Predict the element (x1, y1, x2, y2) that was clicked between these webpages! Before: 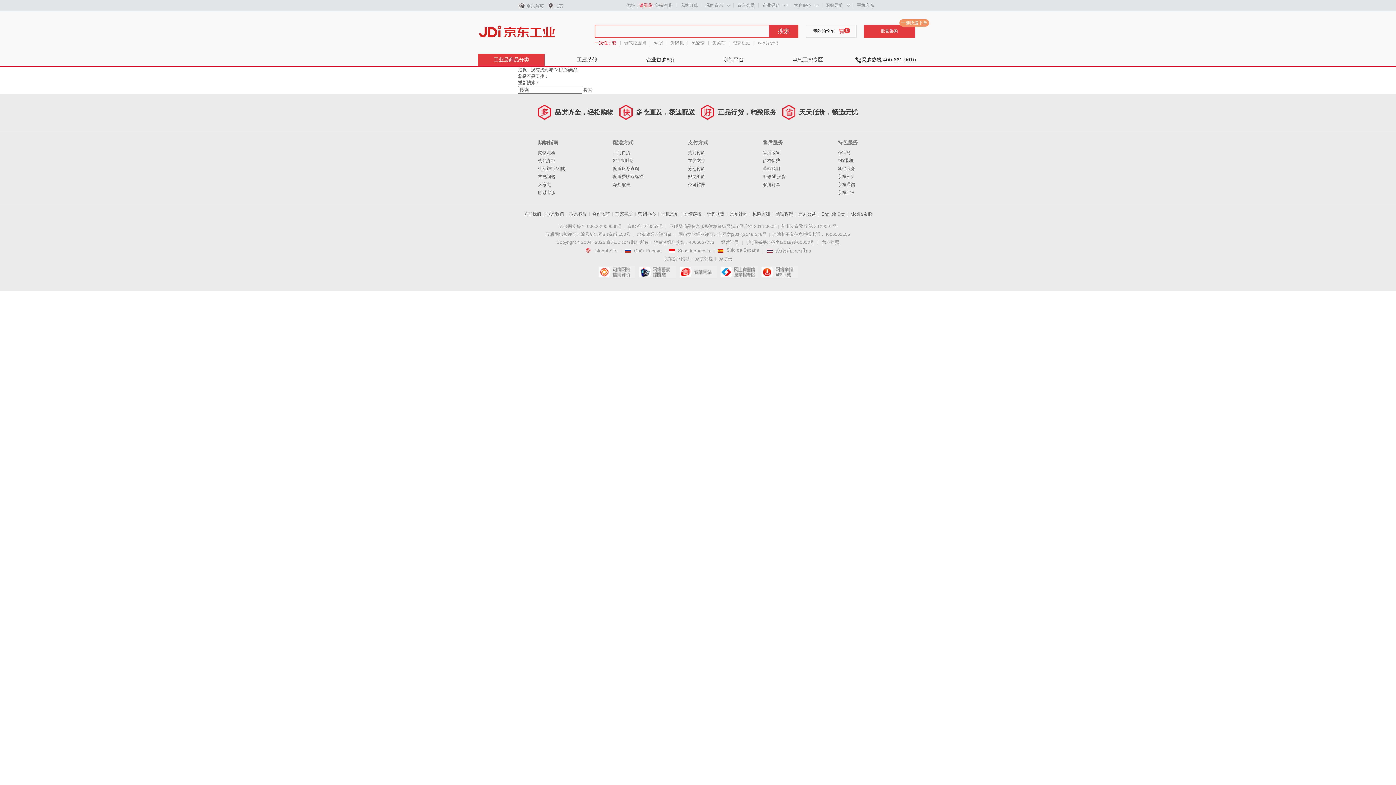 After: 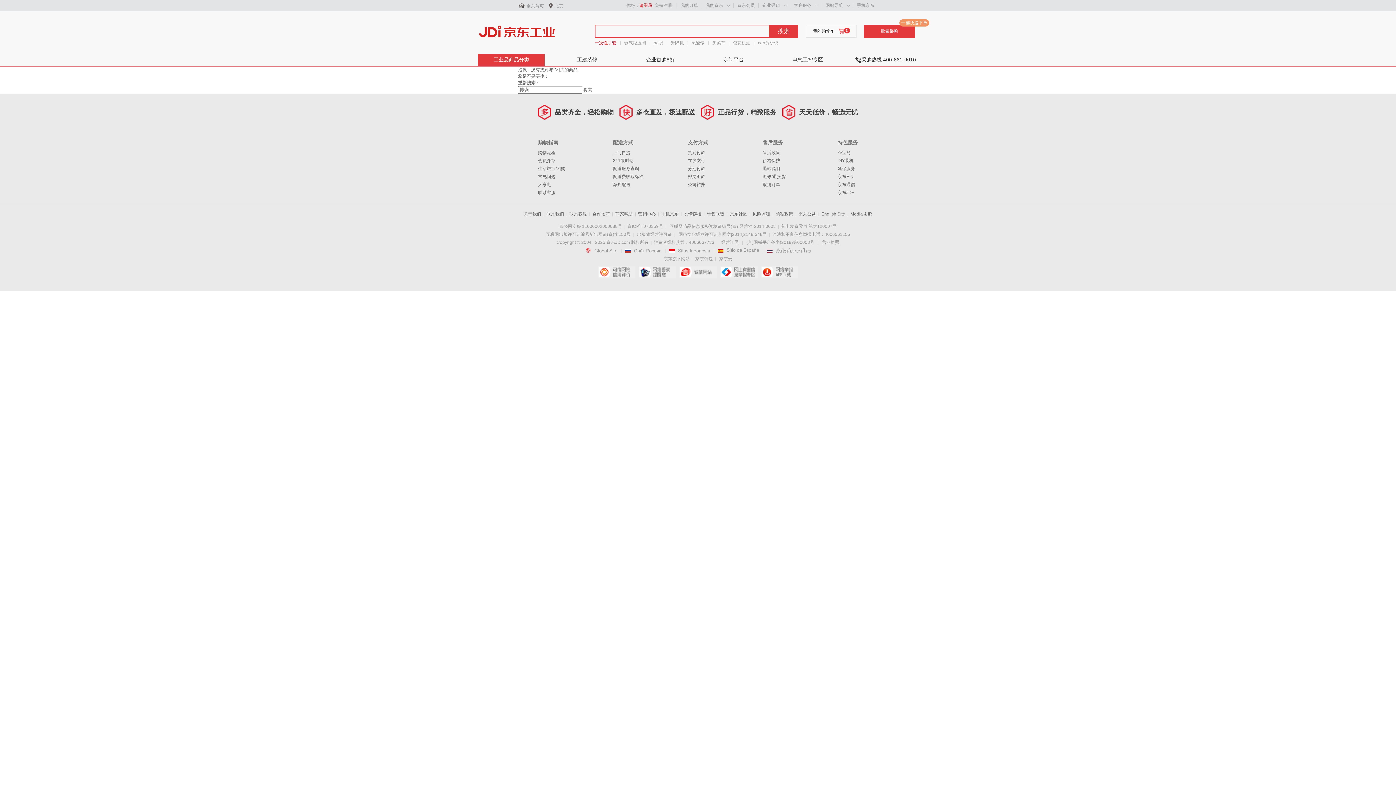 Action: bbox: (638, 266, 676, 278) label: 网络警察提醒你